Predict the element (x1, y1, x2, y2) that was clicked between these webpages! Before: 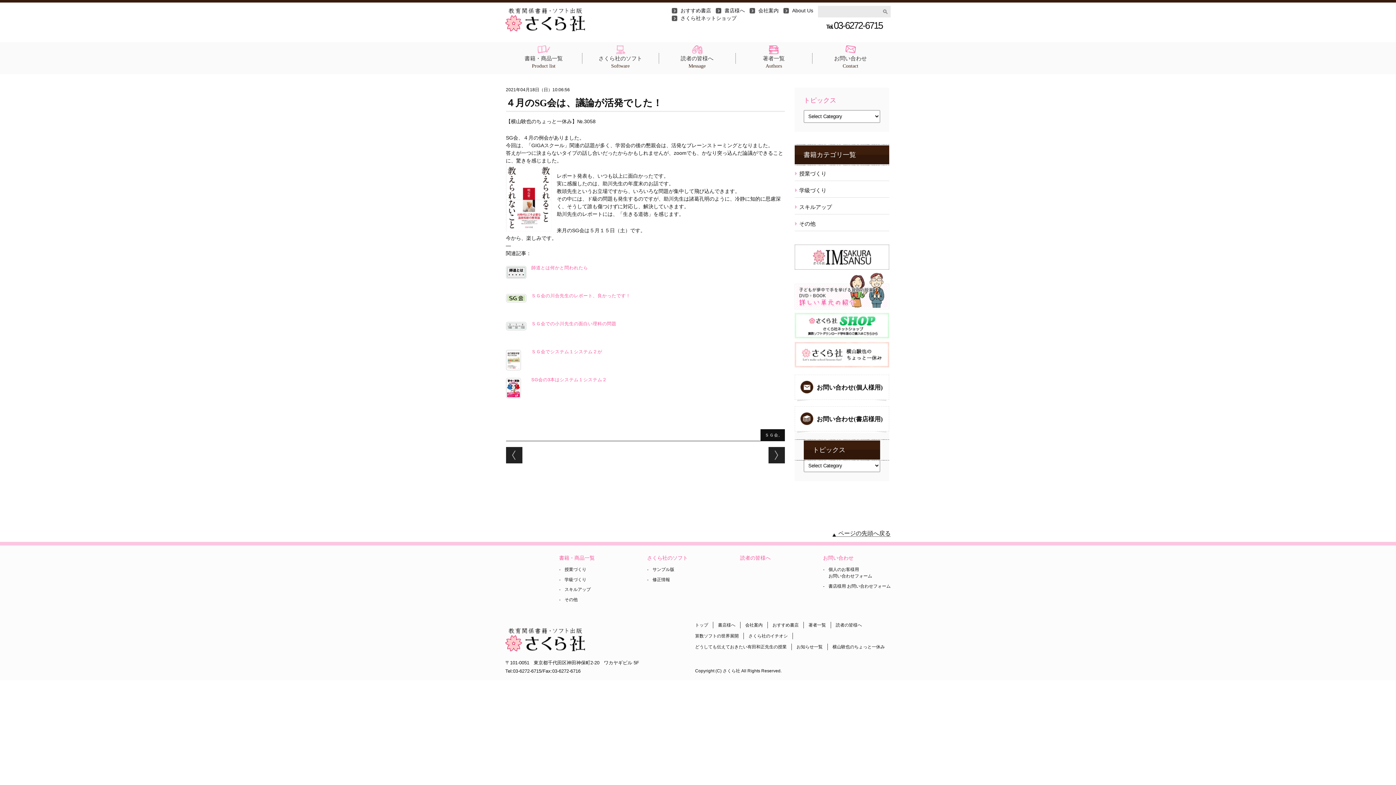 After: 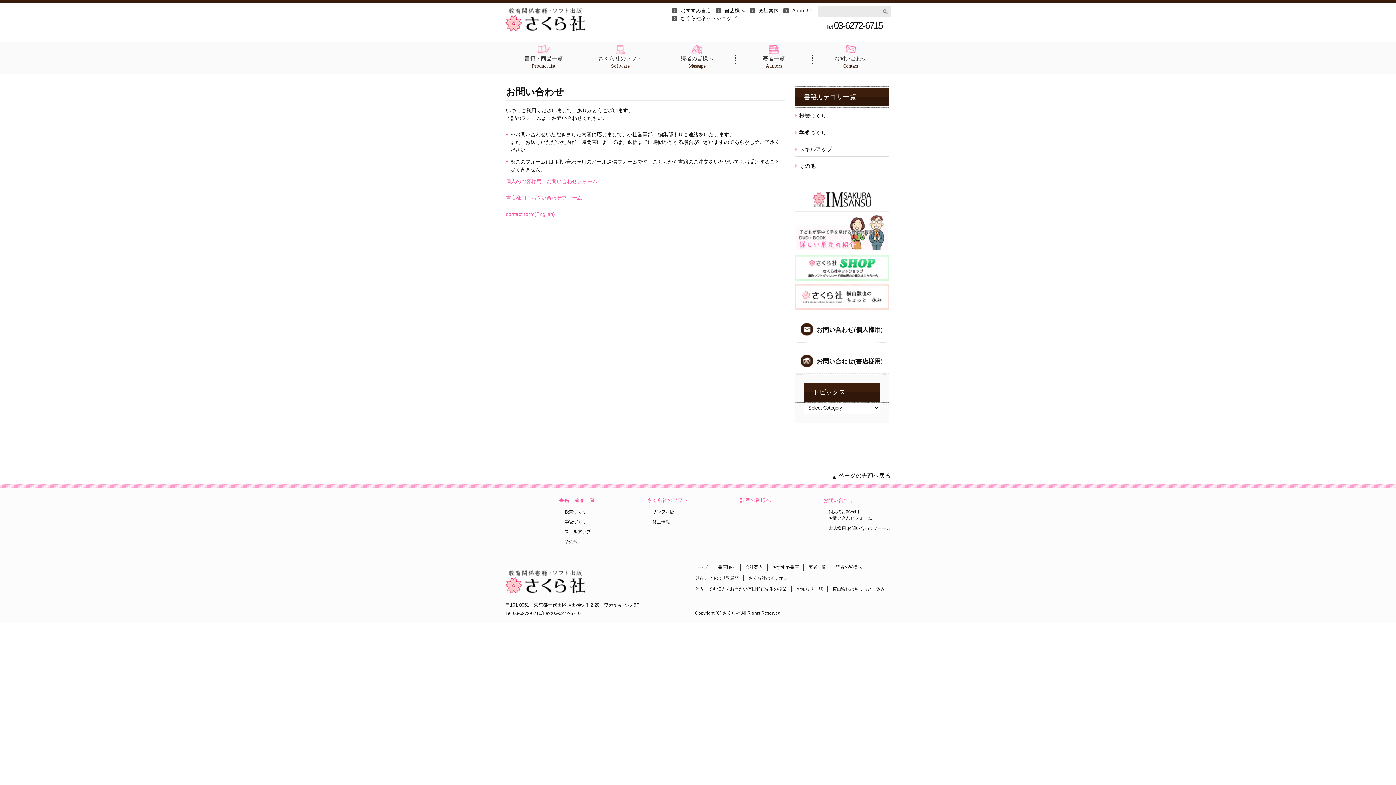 Action: bbox: (812, 45, 889, 69) label: お問い合わせ
Contact